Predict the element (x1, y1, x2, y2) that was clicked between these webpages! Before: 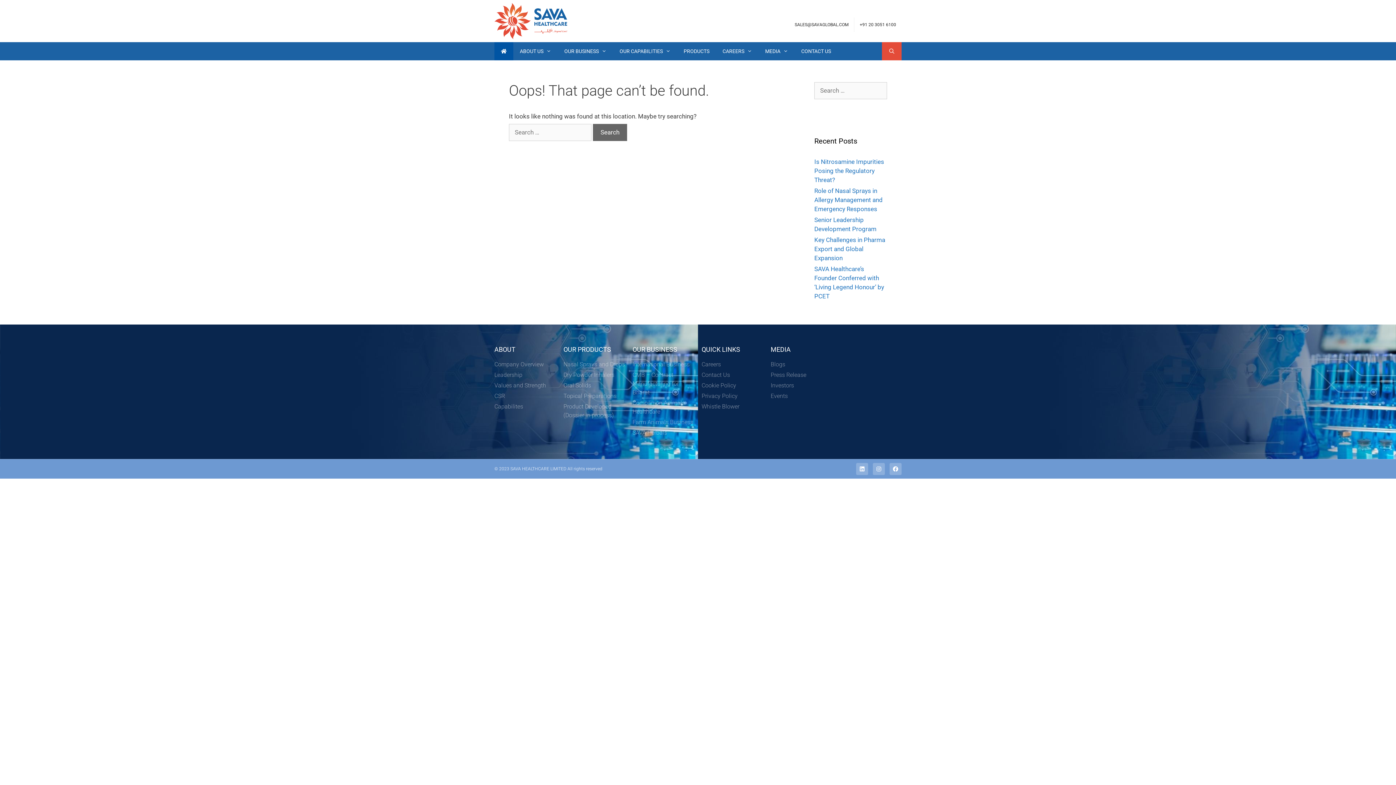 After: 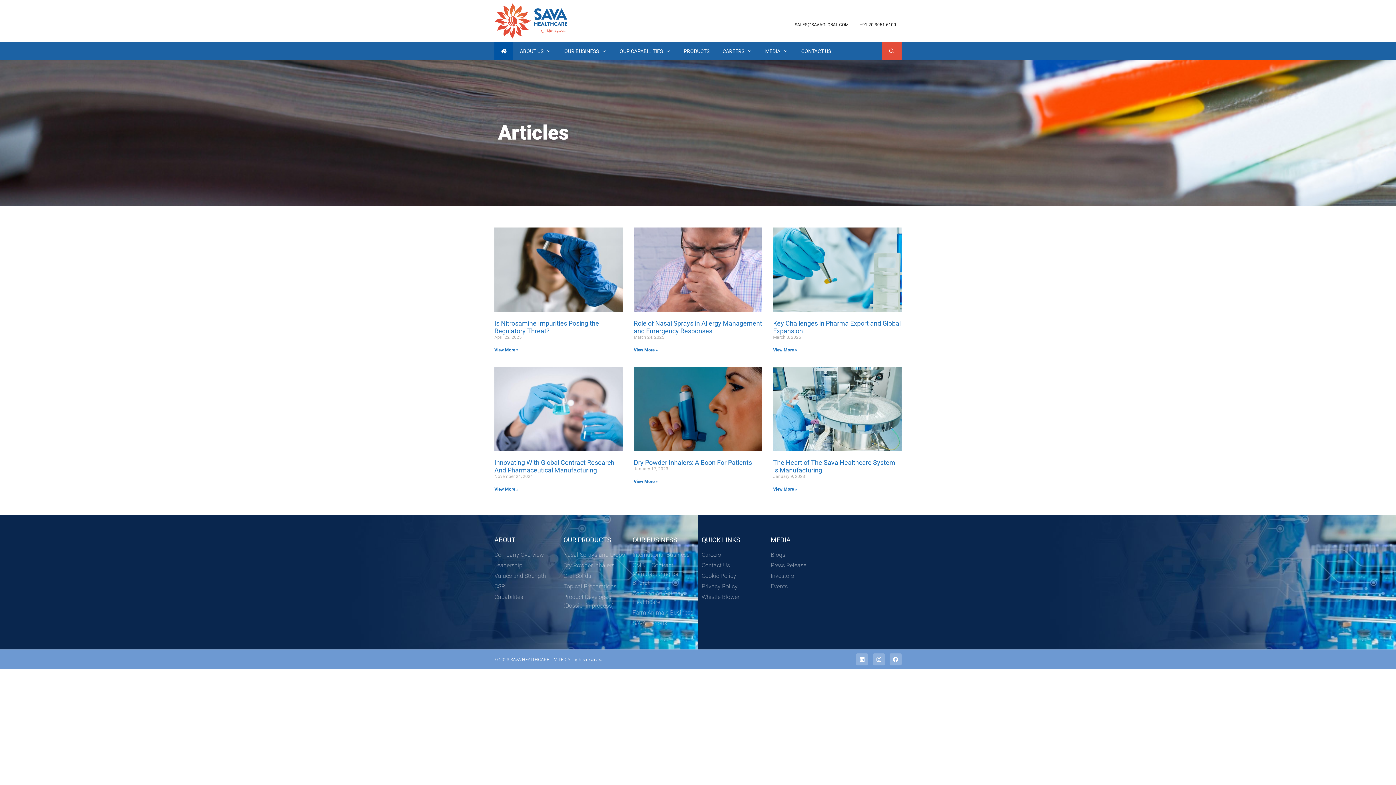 Action: label: Blogs bbox: (770, 360, 832, 369)